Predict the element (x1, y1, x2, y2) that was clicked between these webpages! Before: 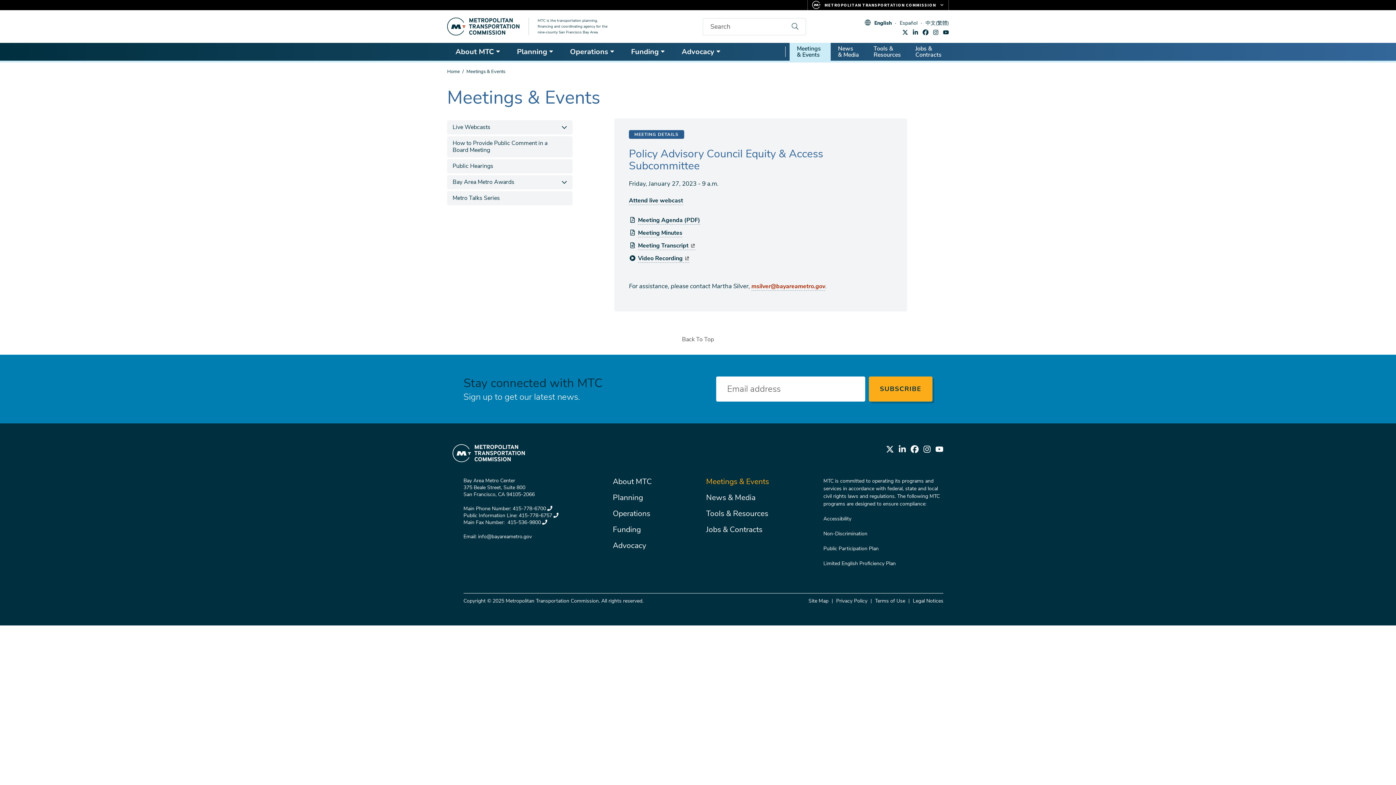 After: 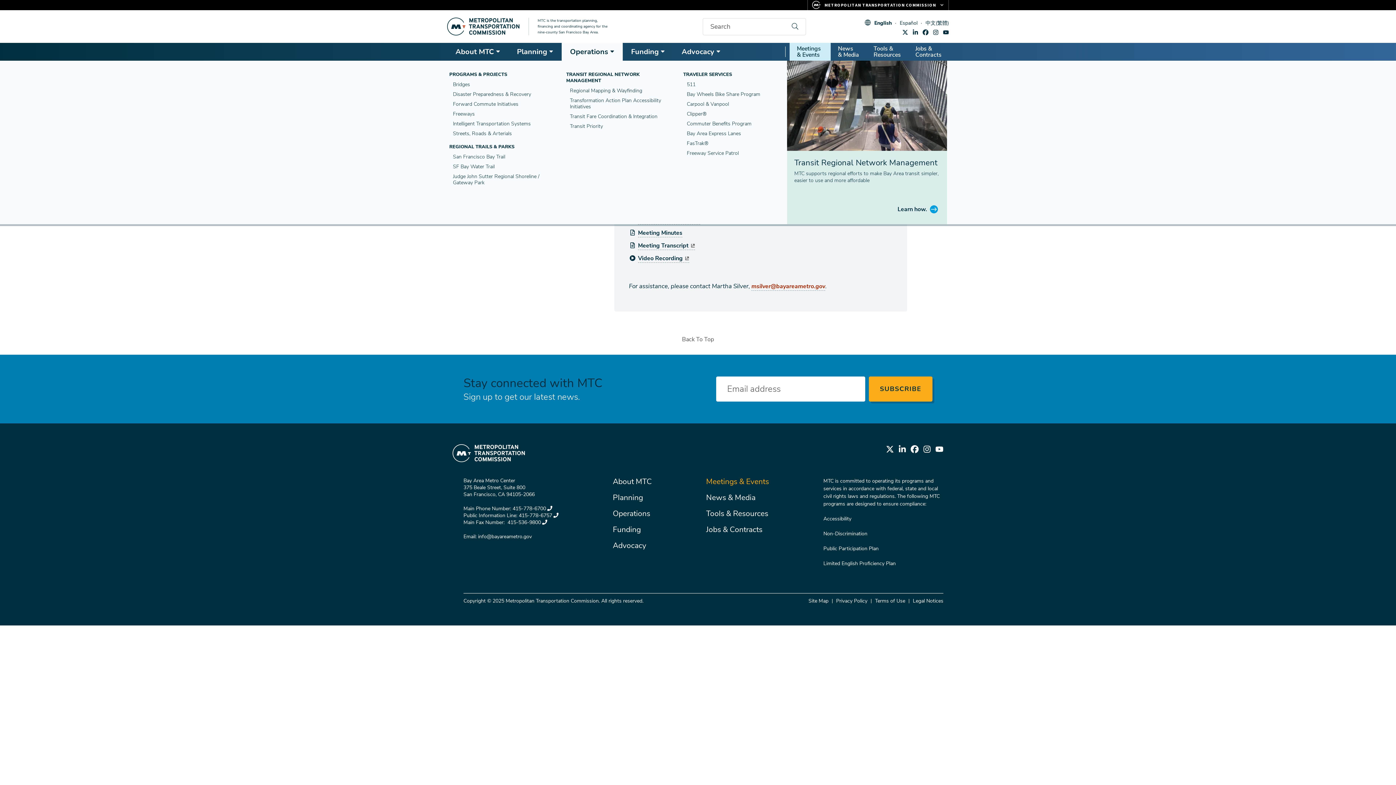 Action: bbox: (561, 42, 622, 60) label: Operations